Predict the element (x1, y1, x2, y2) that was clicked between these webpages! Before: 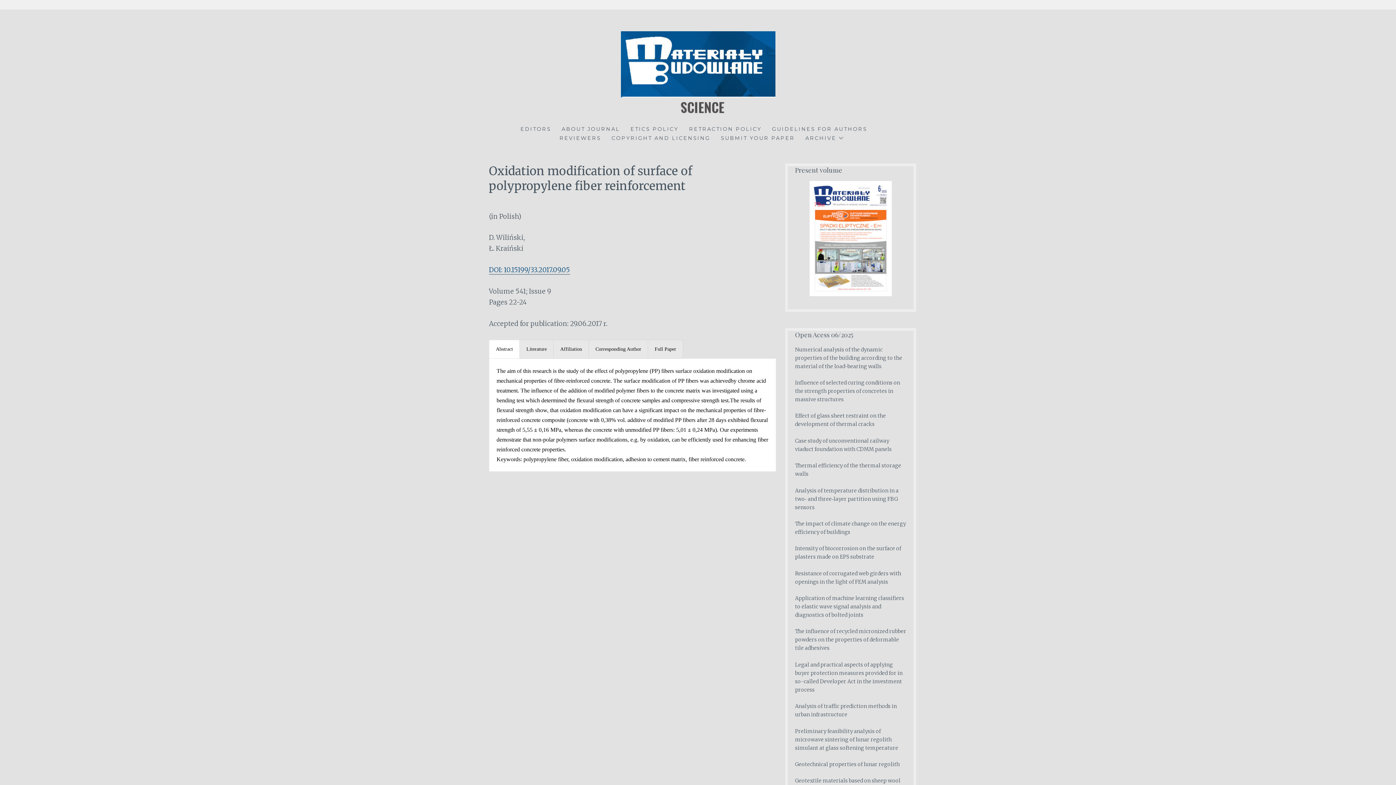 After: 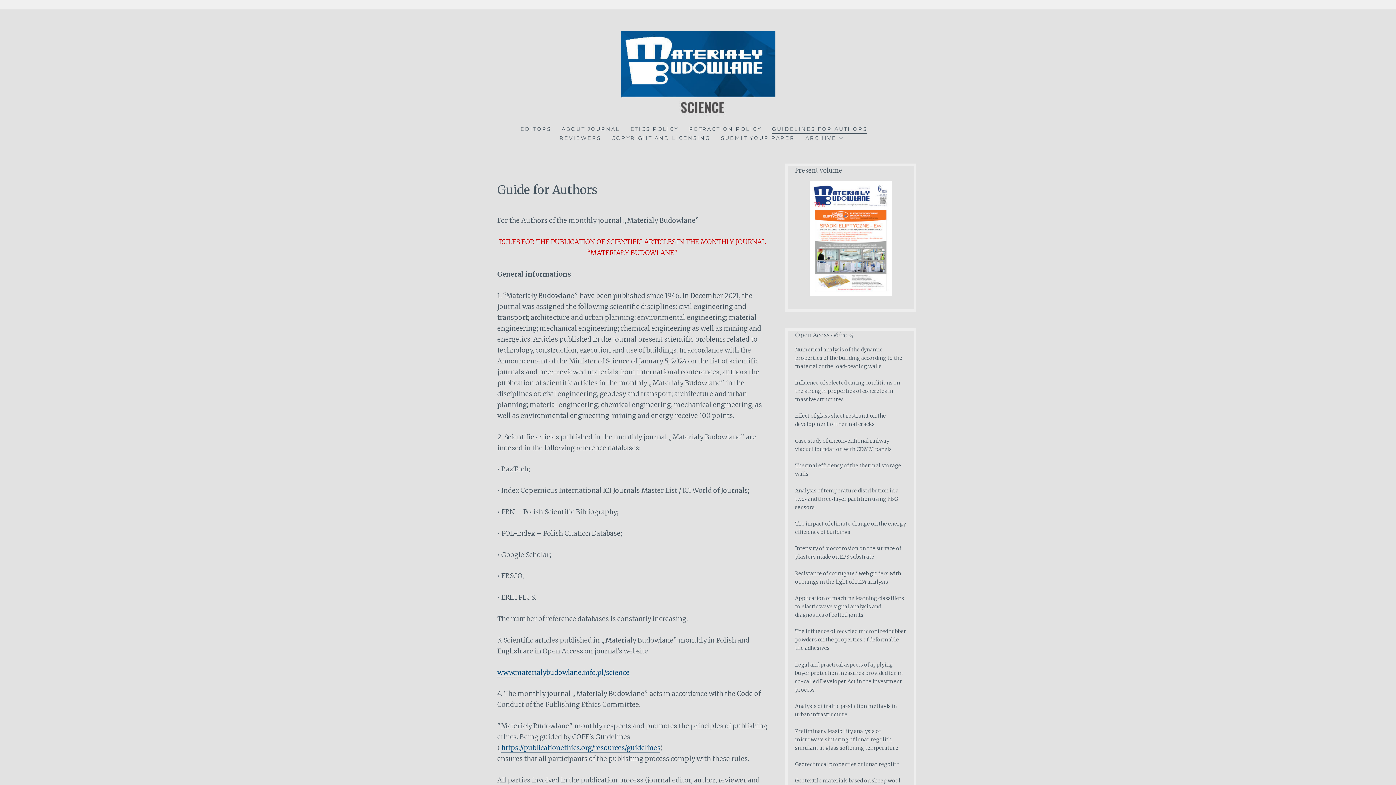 Action: bbox: (772, 125, 867, 134) label: GUIDELINES FOR AUTHORS